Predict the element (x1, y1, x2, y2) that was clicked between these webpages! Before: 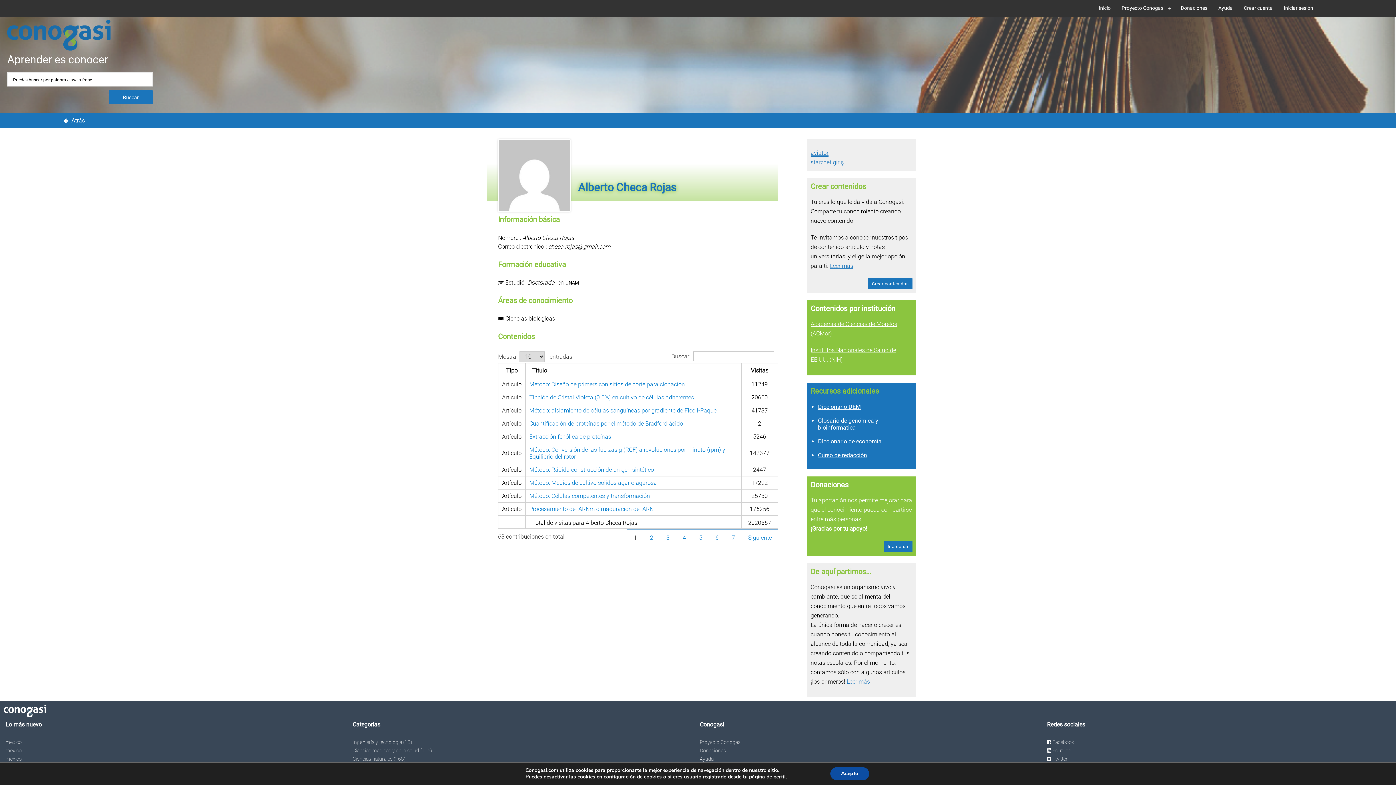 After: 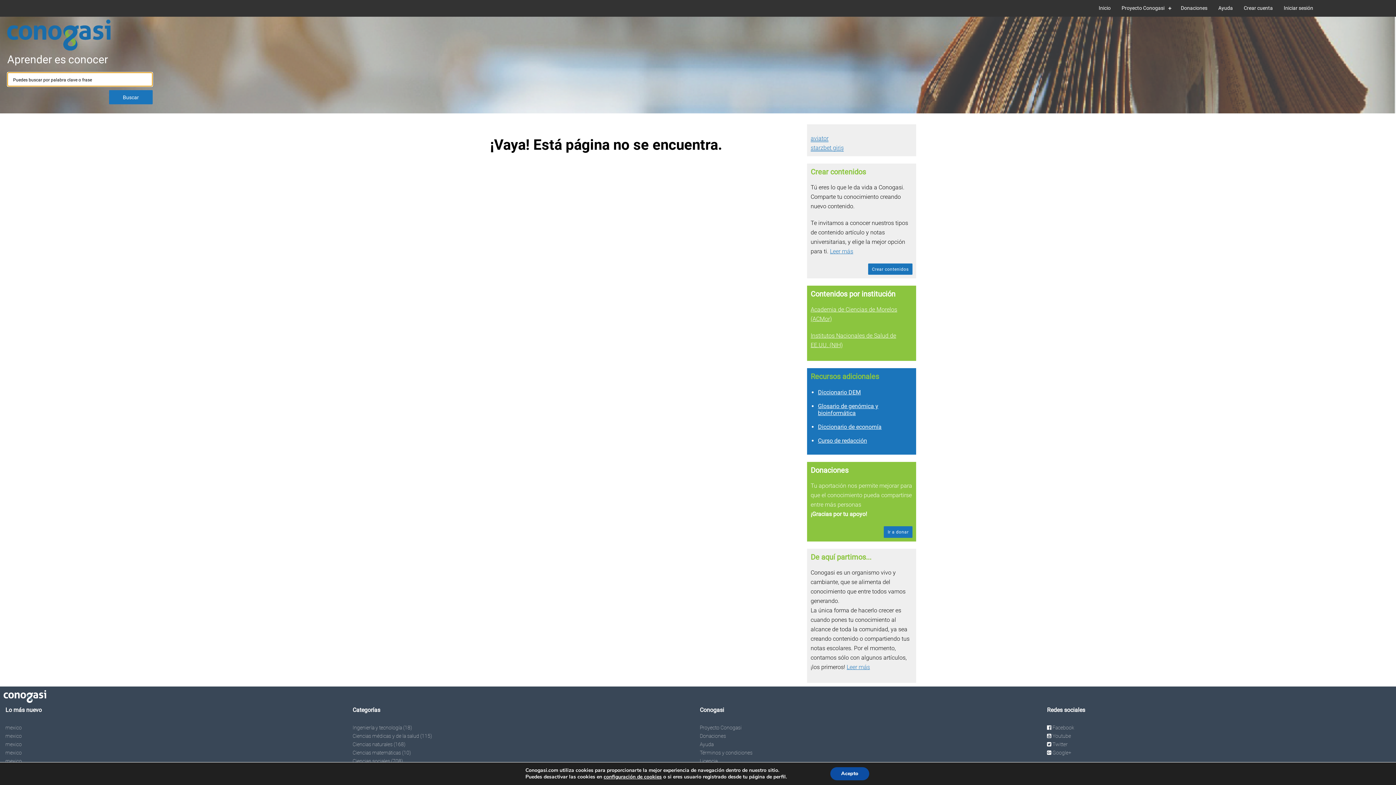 Action: label: Cuantificación de proteínas por el método de Bradford ácido bbox: (529, 420, 683, 427)